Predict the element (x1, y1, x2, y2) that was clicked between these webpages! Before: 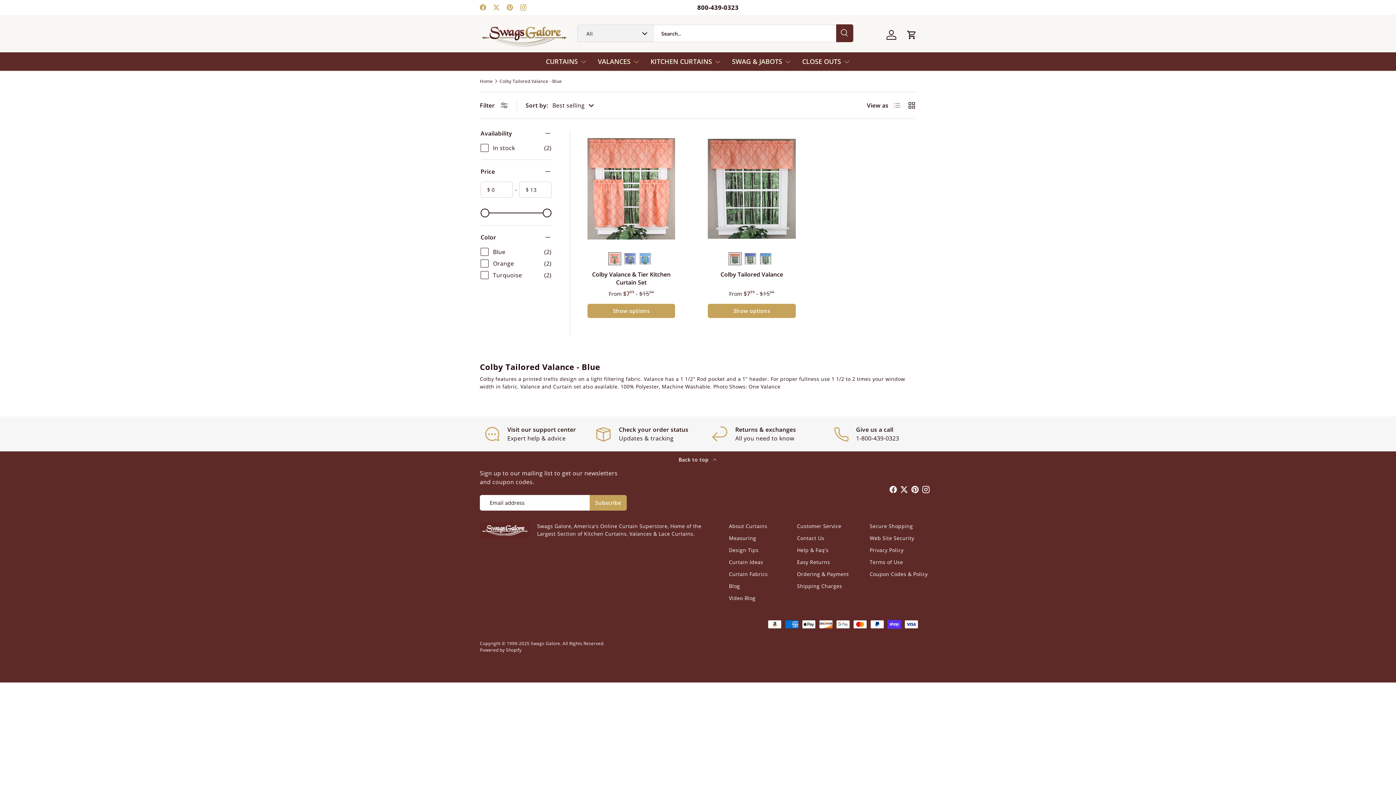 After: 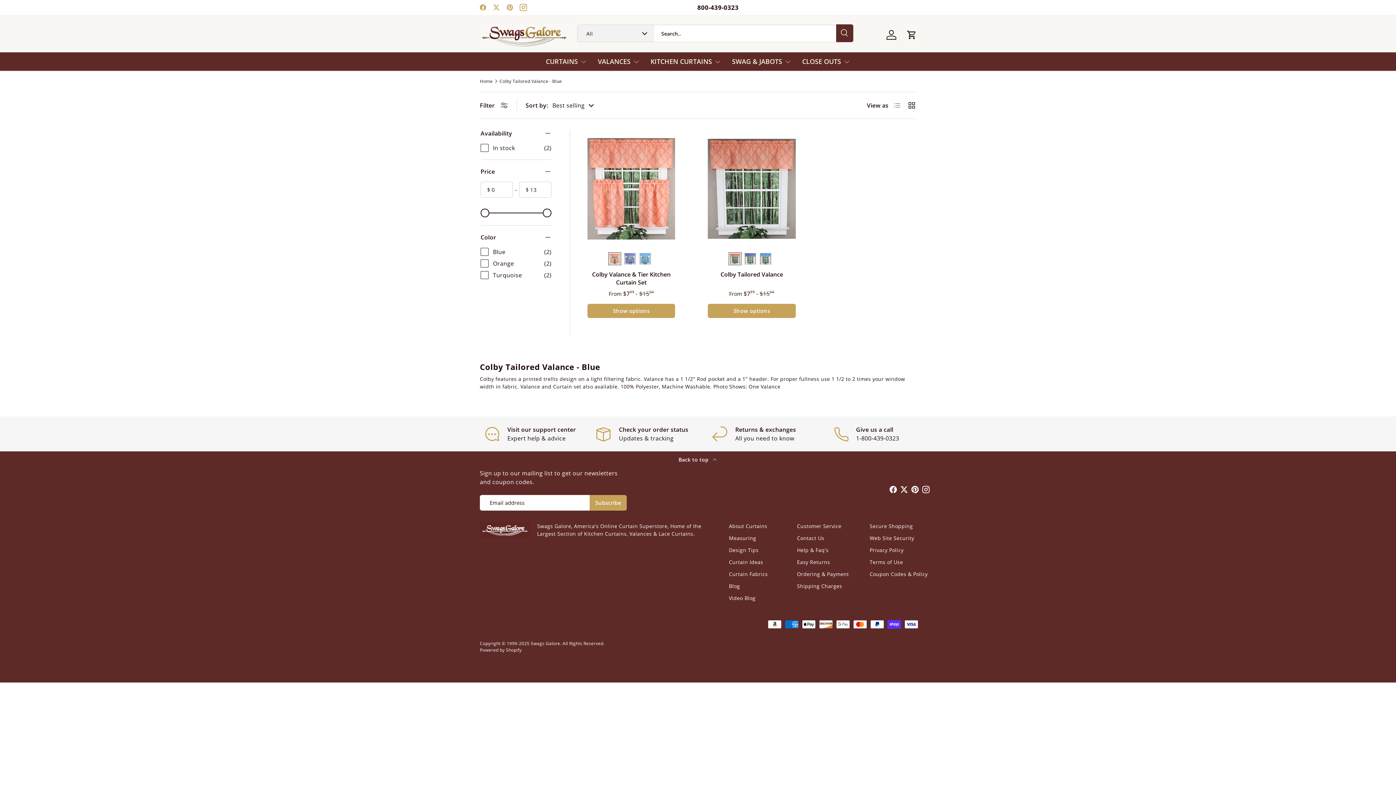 Action: bbox: (516, 0, 530, 14) label: Instagram